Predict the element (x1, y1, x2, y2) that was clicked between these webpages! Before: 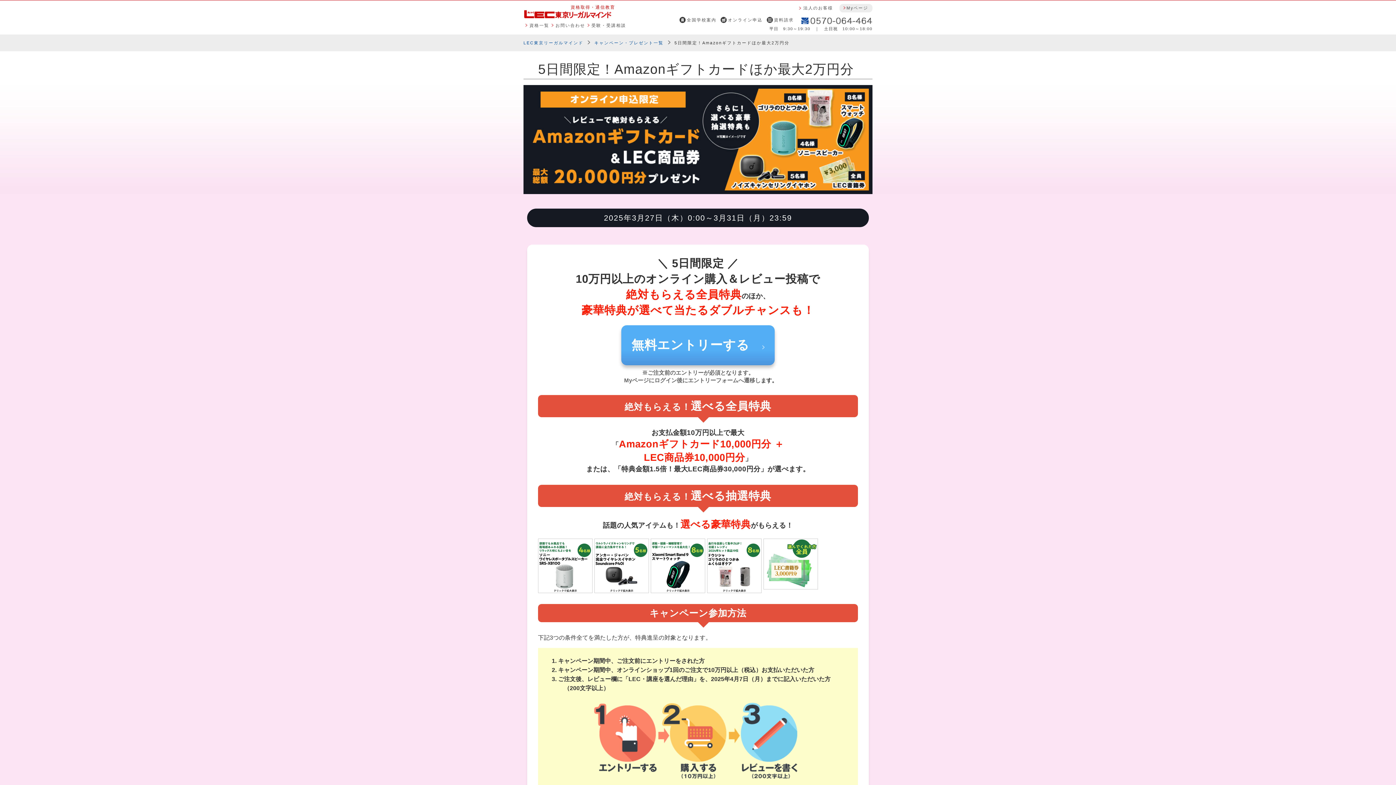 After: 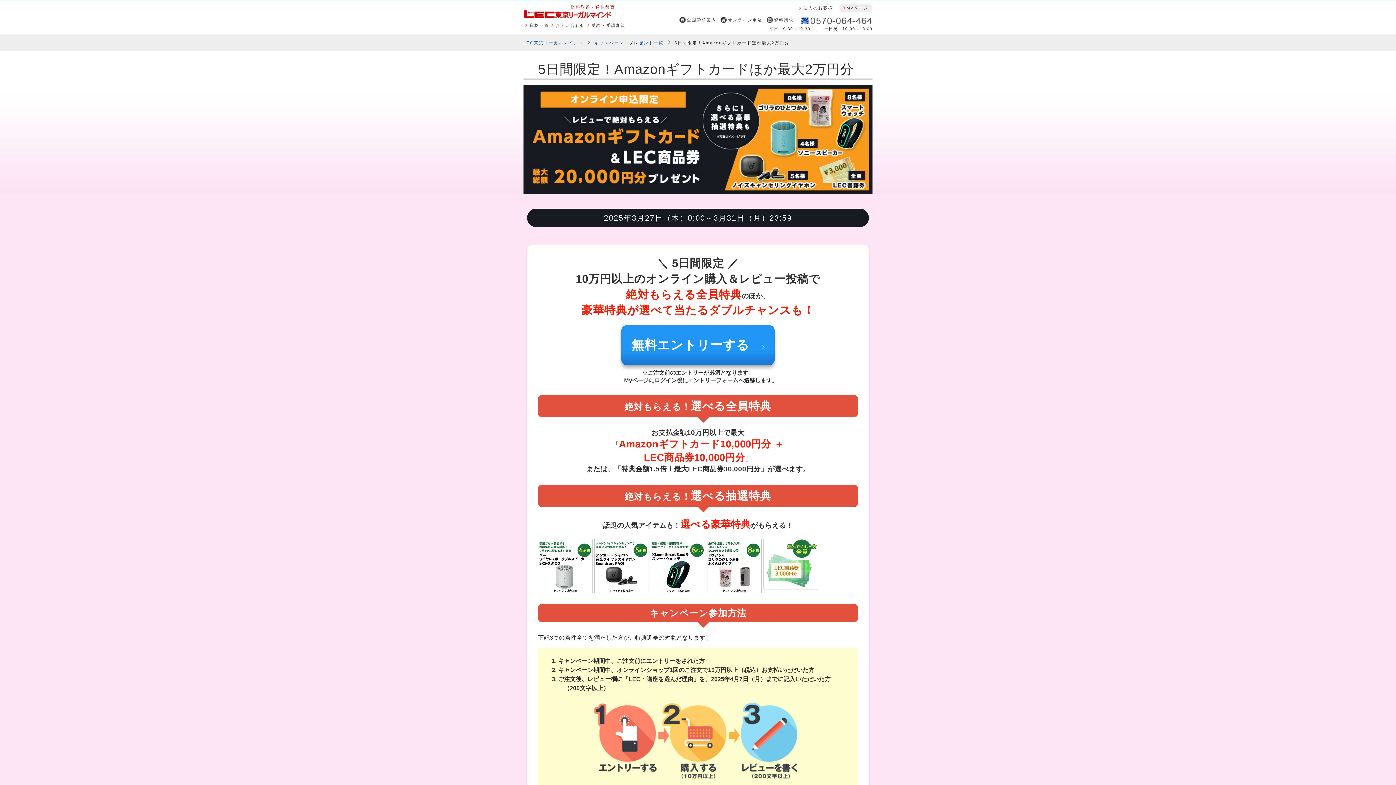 Action: bbox: (728, 17, 762, 22) label: オンライン申込